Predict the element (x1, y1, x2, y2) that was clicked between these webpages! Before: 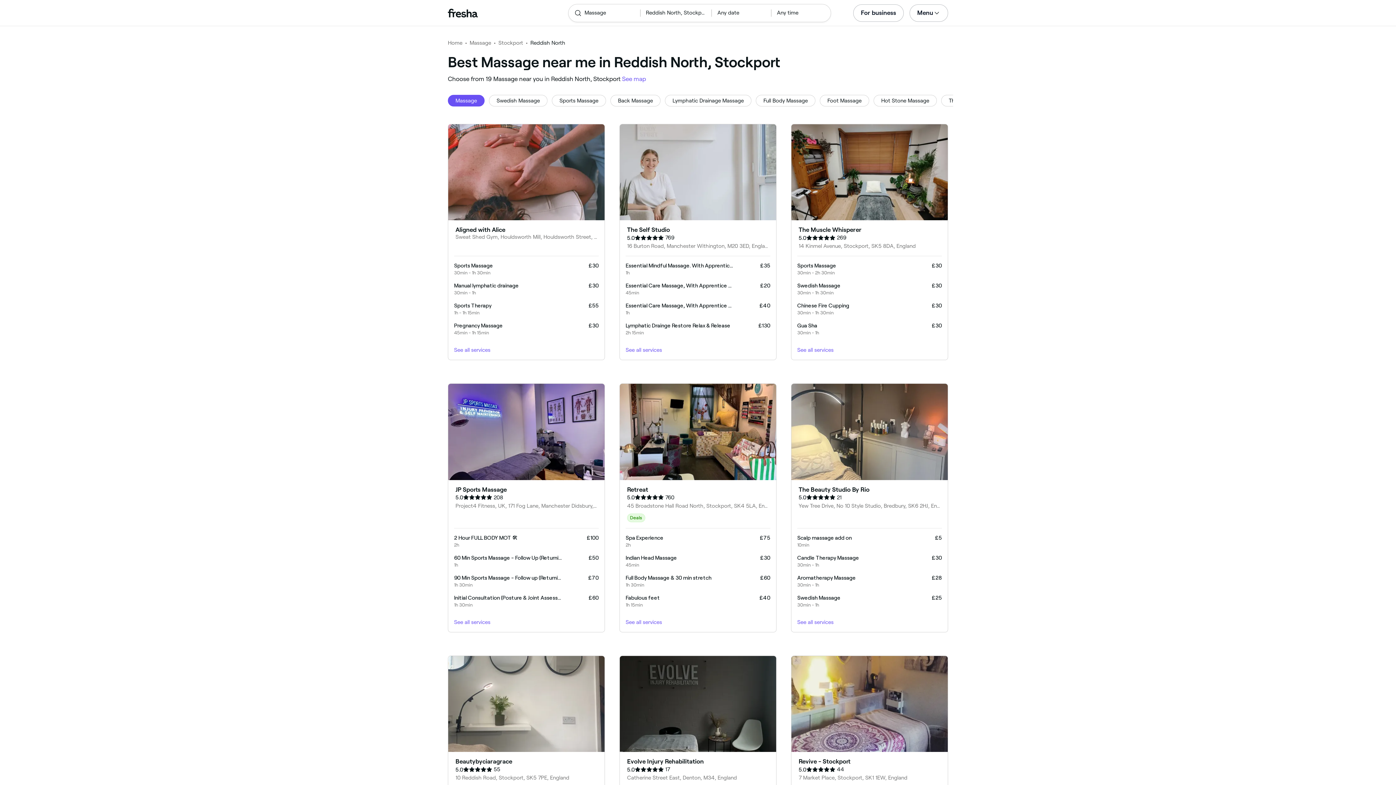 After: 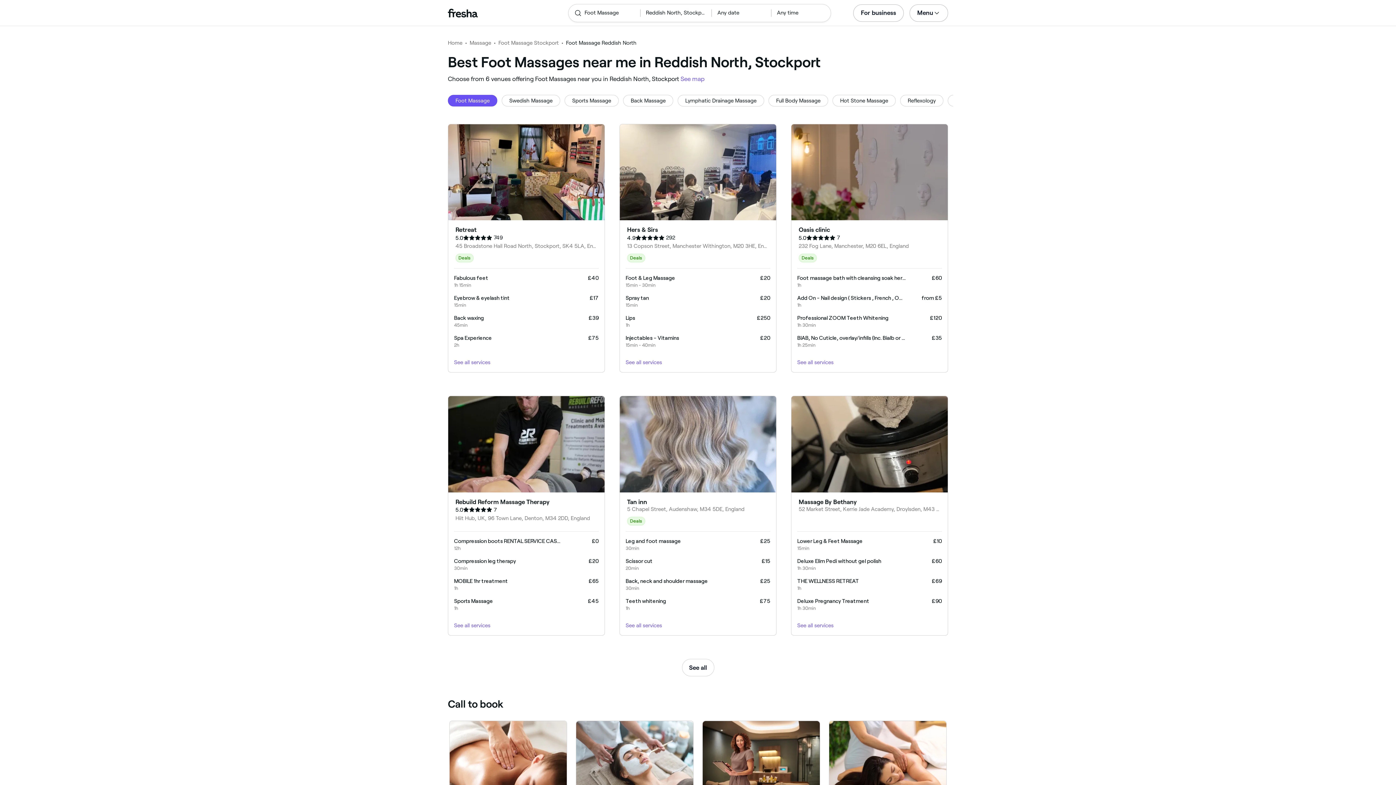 Action: label: Foot Massage bbox: (820, 94, 869, 106)